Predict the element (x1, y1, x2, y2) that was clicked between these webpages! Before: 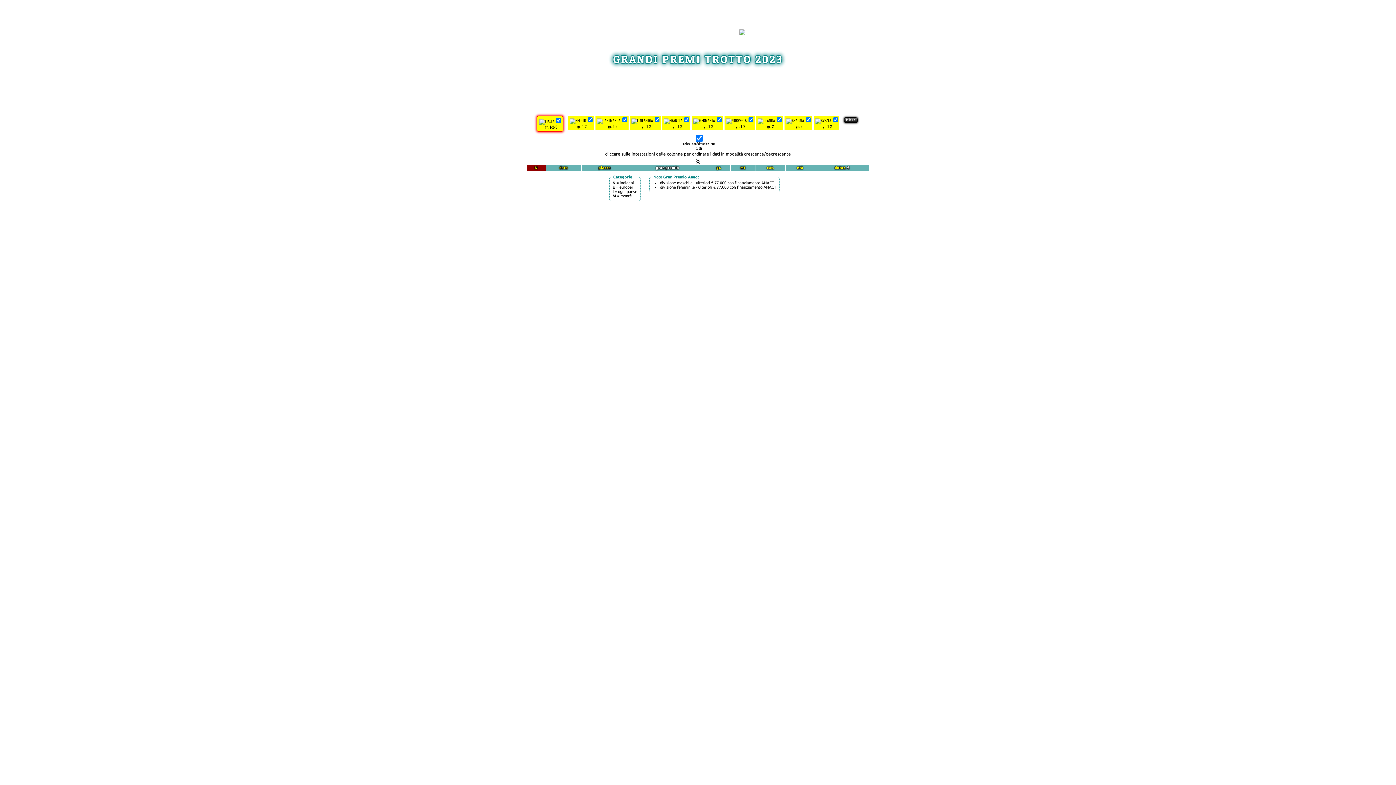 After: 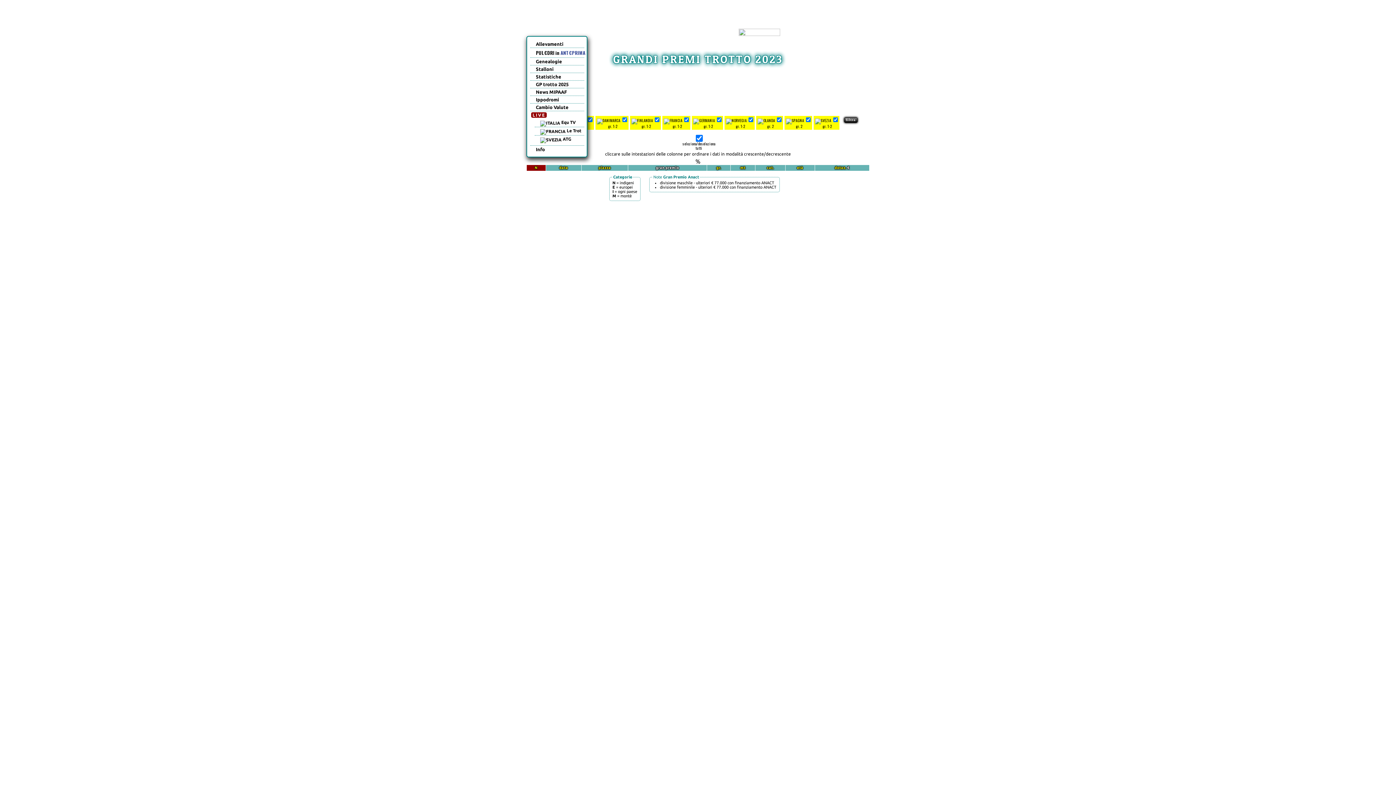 Action: bbox: (522, 28, 544, 36)